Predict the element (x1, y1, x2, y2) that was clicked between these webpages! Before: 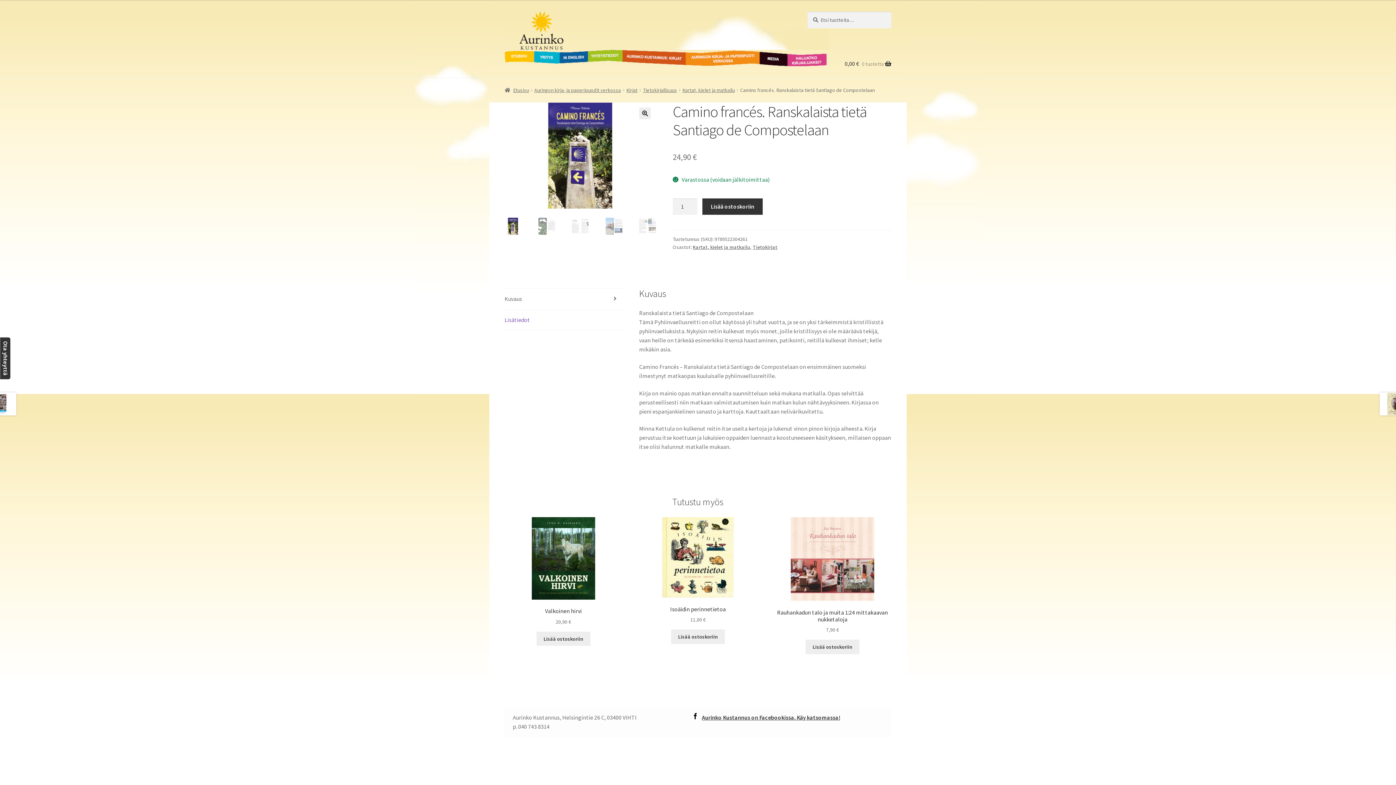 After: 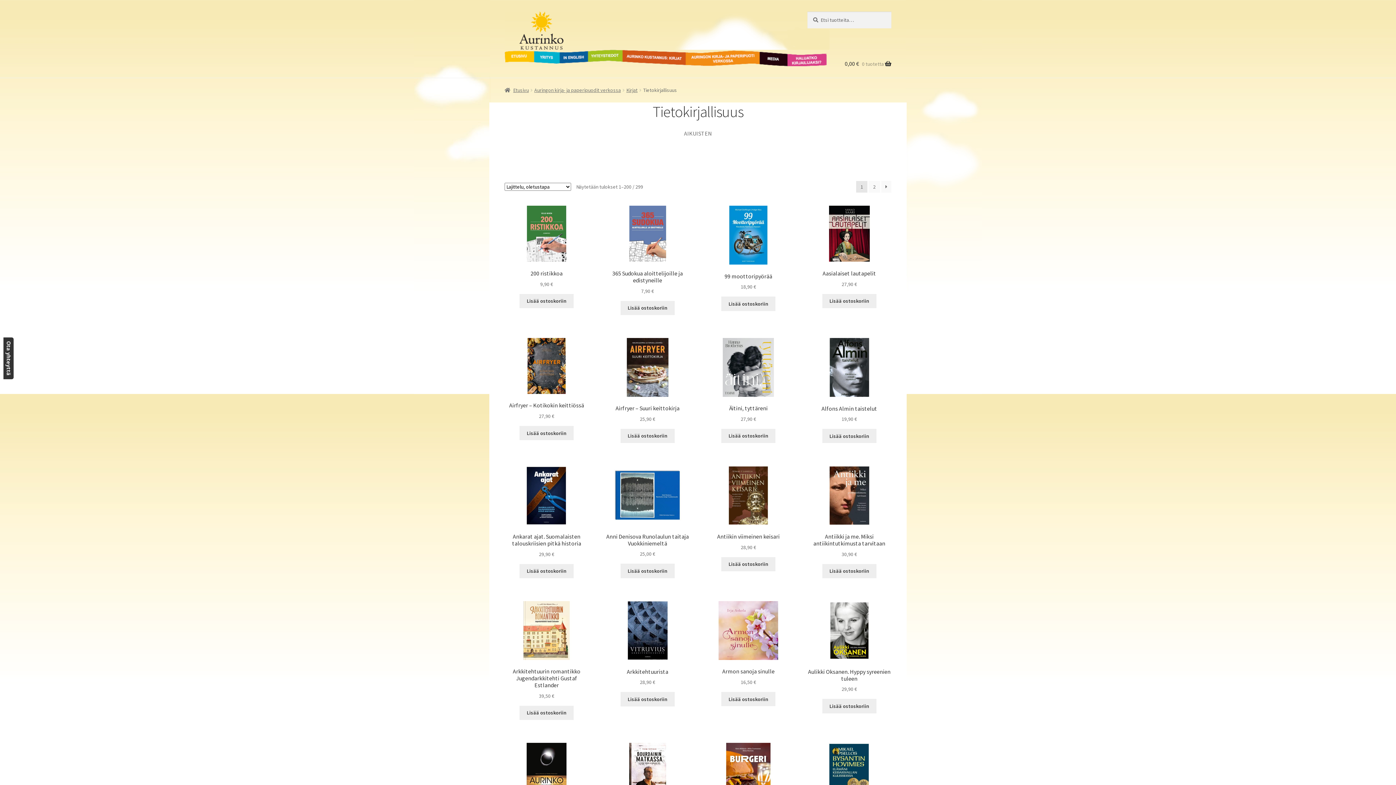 Action: label: Tietokirjallisuus bbox: (643, 87, 677, 93)